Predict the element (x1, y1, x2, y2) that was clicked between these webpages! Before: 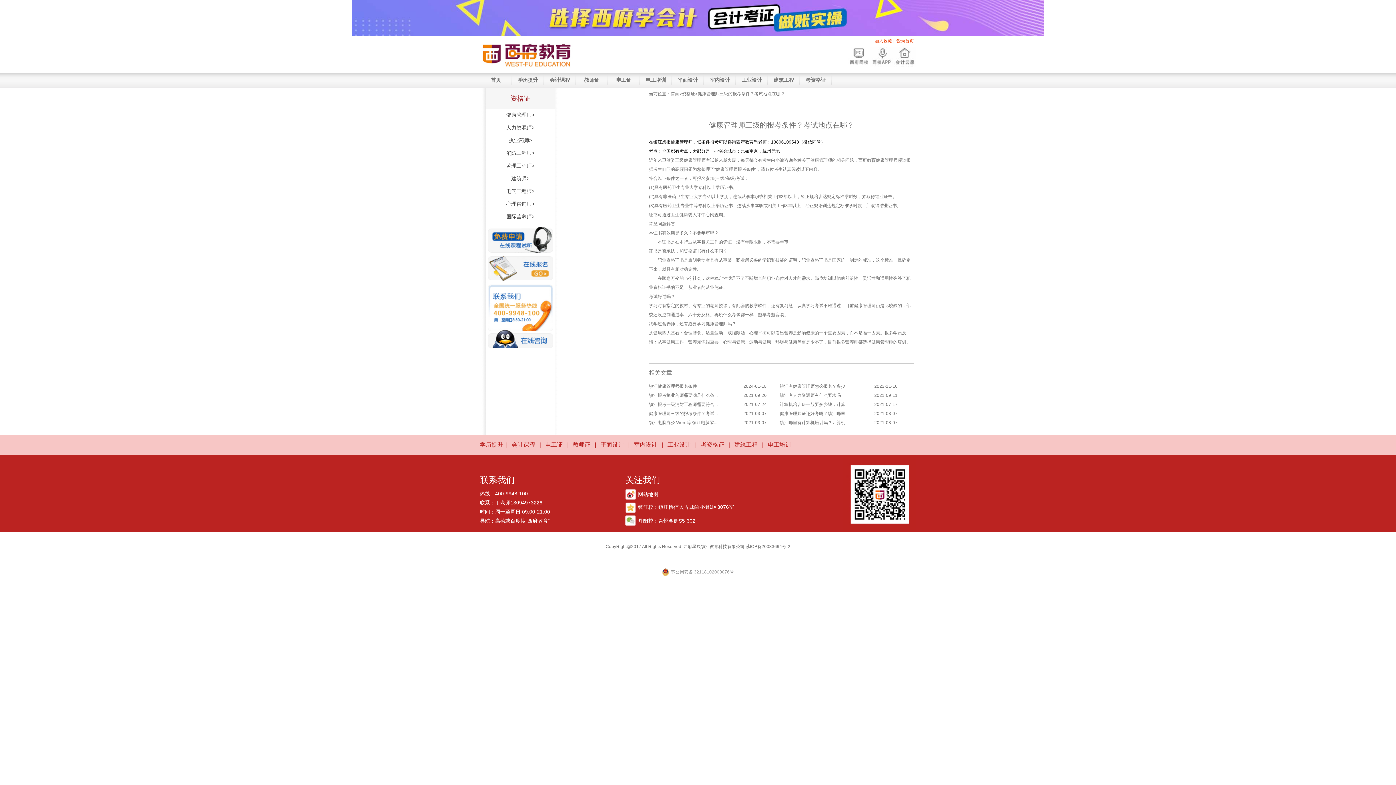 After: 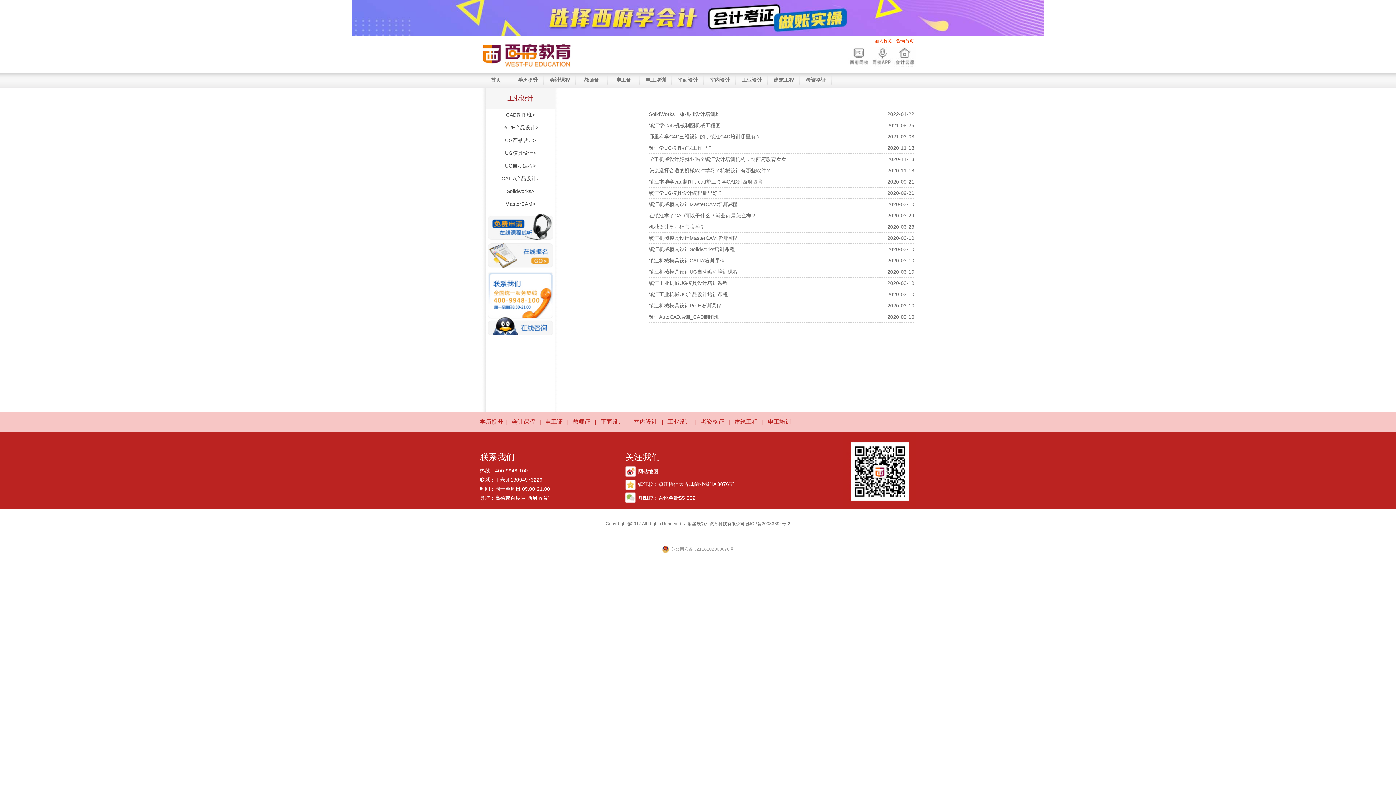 Action: label: 工业设计 bbox: (741, 77, 762, 82)